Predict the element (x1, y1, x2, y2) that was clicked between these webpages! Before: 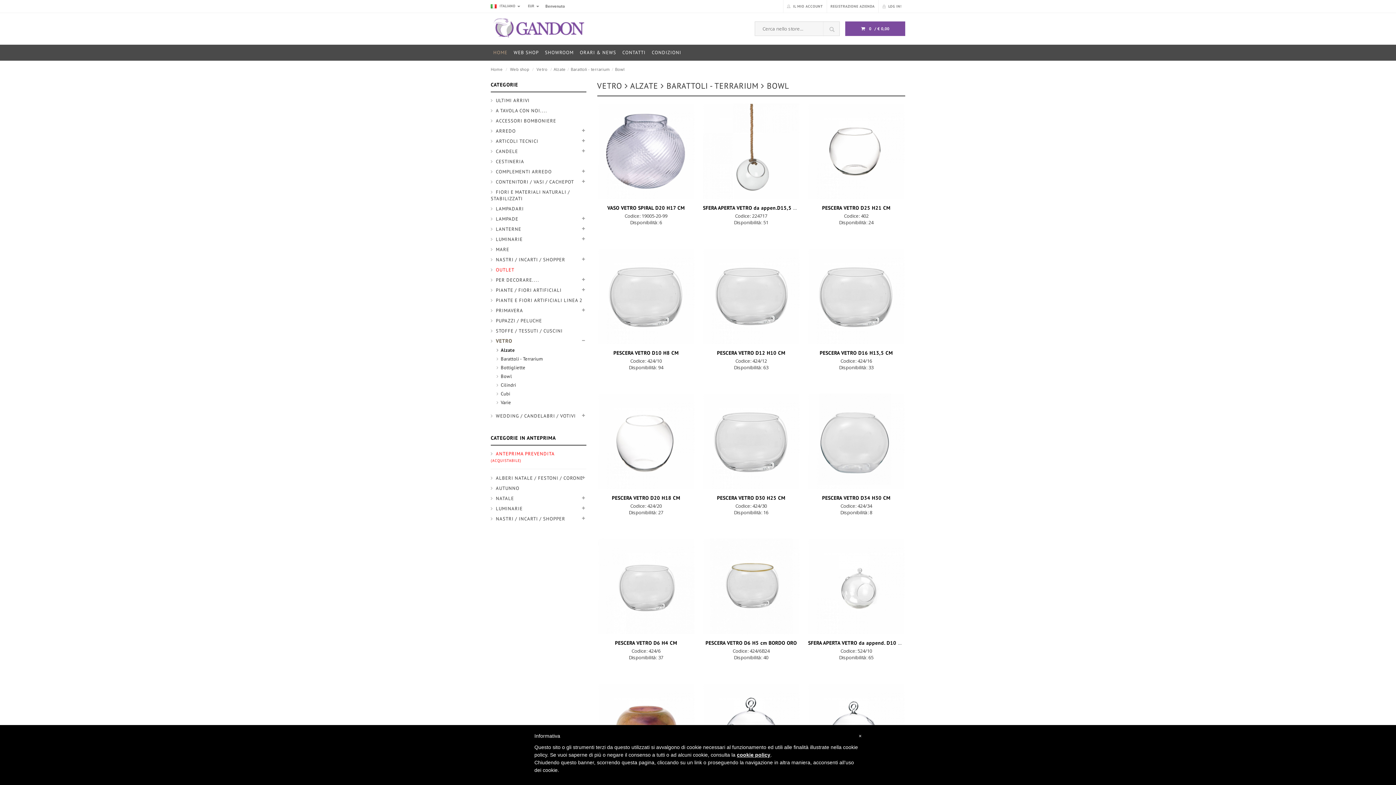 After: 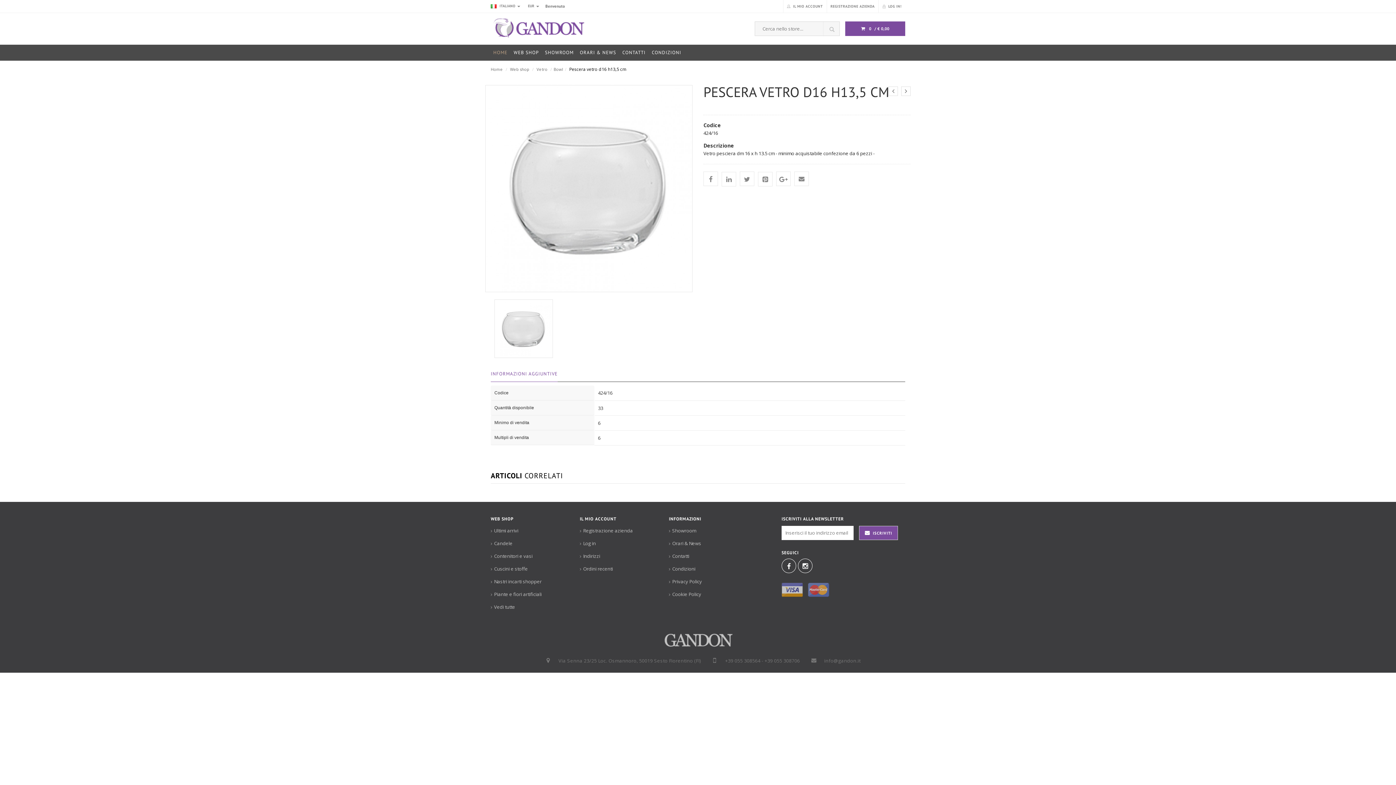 Action: bbox: (808, 248, 904, 344)